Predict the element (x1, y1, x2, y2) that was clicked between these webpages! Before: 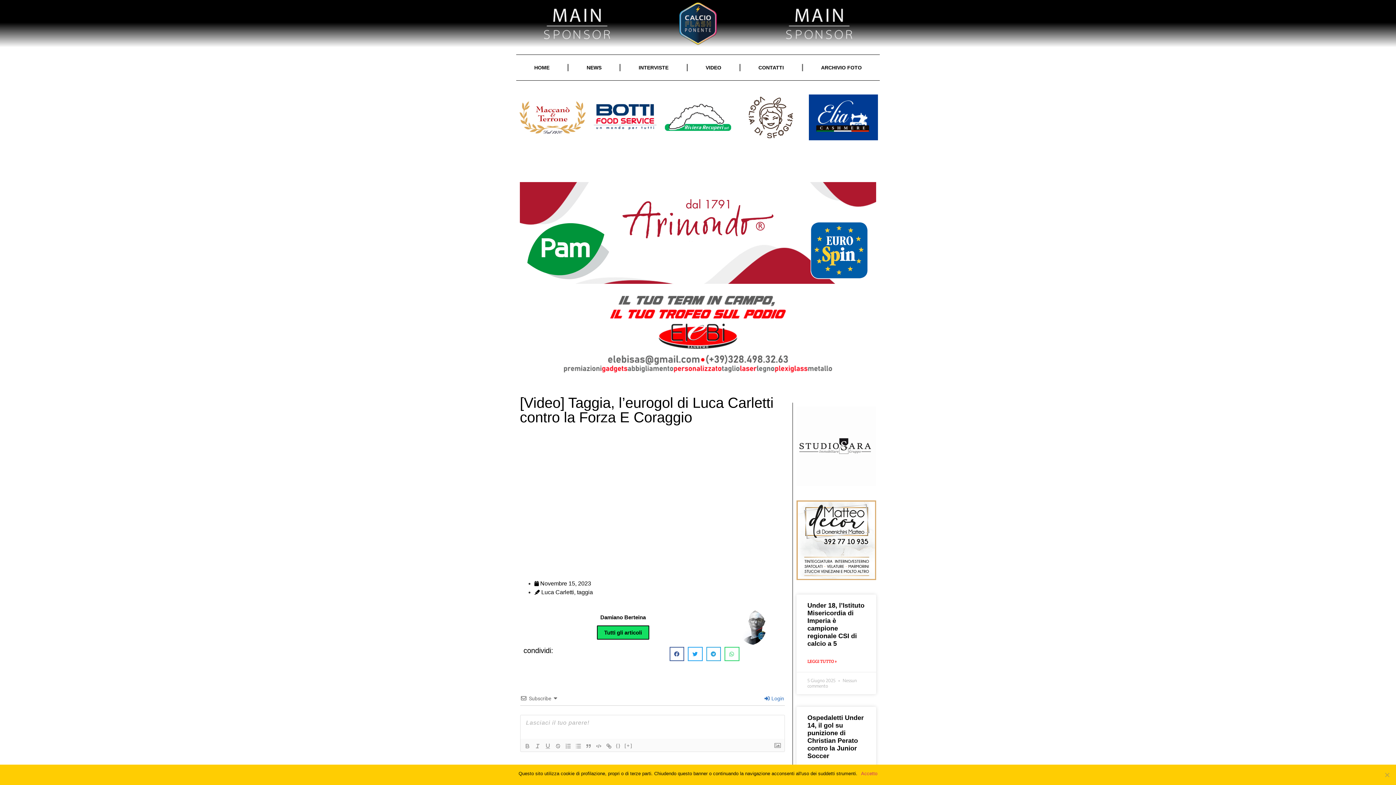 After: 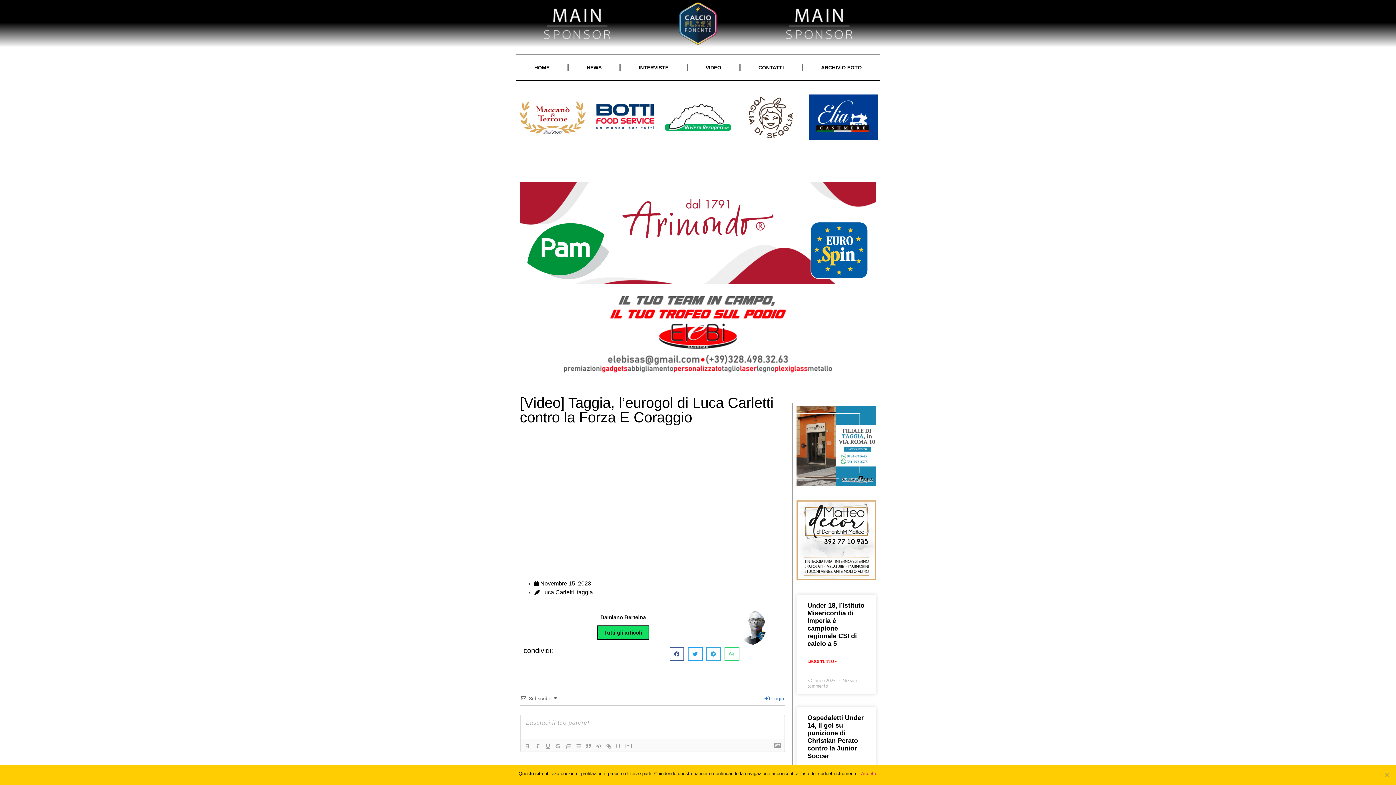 Action: bbox: (518, 94, 587, 140)